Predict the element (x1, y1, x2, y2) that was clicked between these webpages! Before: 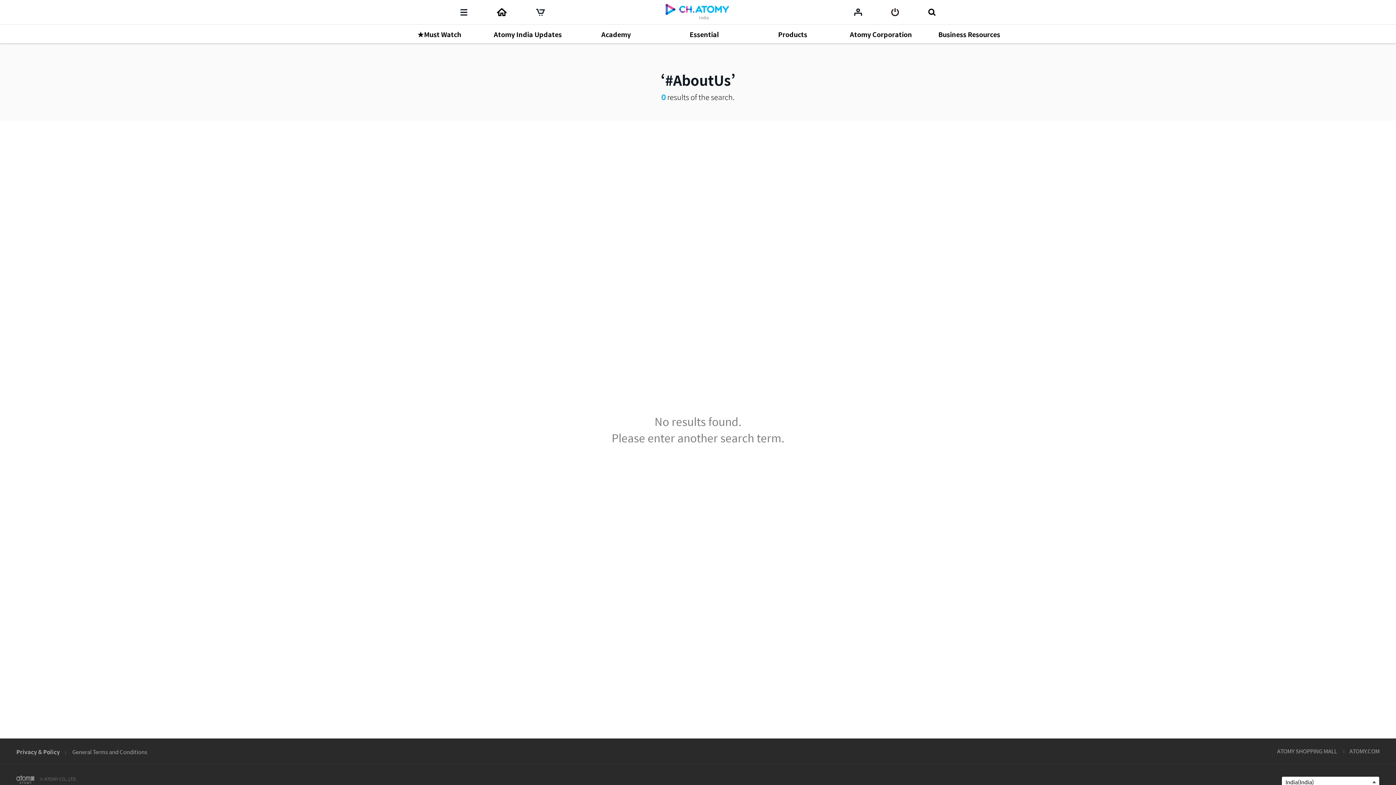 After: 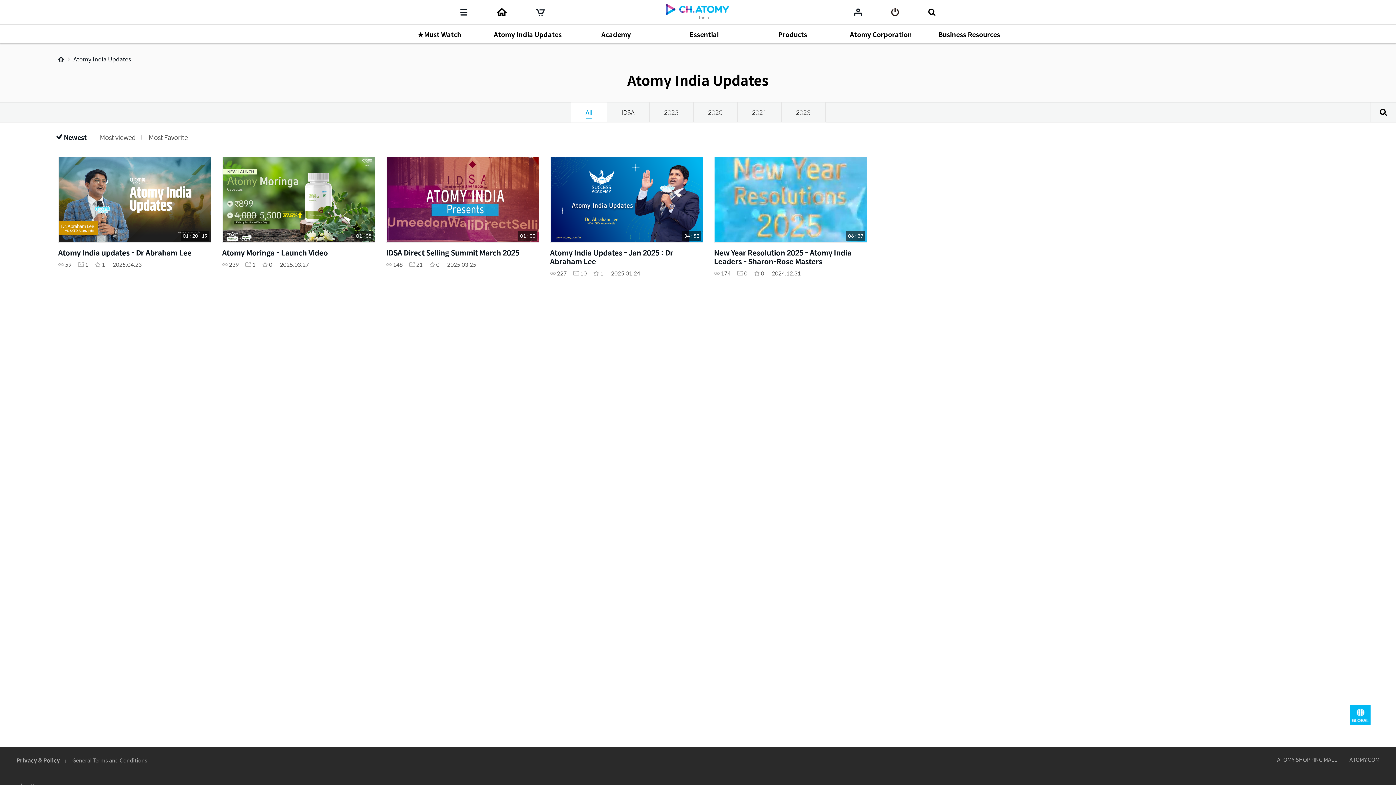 Action: bbox: (477, 24, 565, 43) label: Atomy India Updates